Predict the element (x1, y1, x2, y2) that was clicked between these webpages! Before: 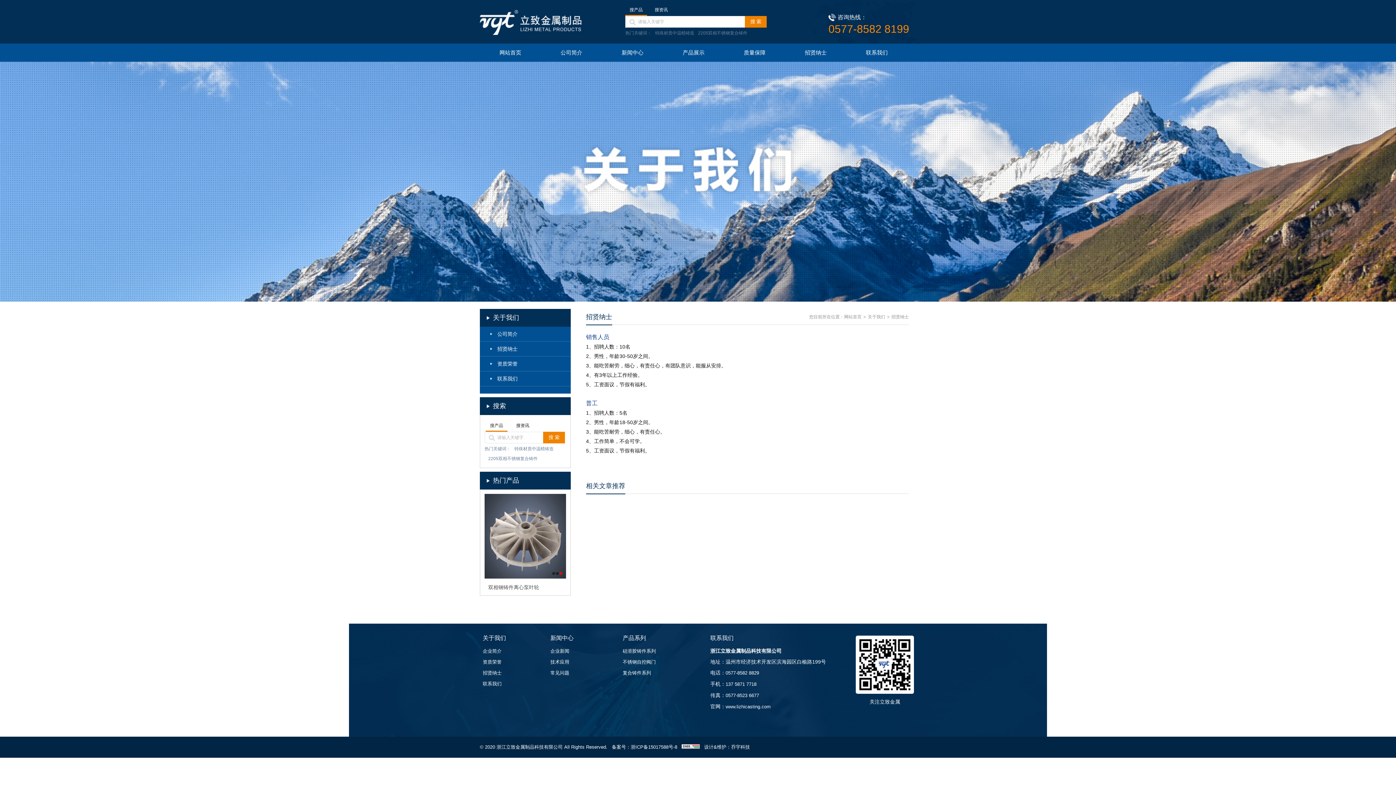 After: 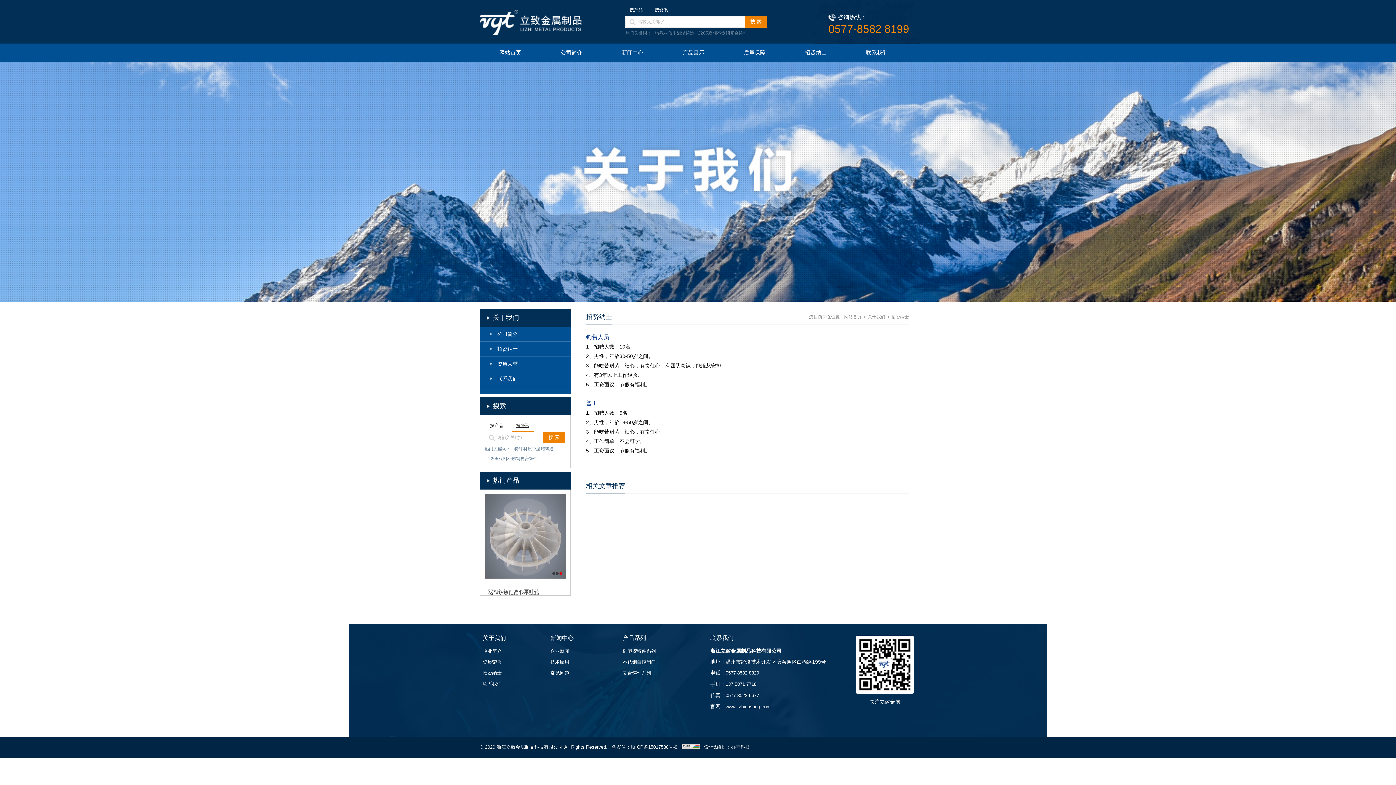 Action: label: 搜资讯 bbox: (512, 419, 533, 432)